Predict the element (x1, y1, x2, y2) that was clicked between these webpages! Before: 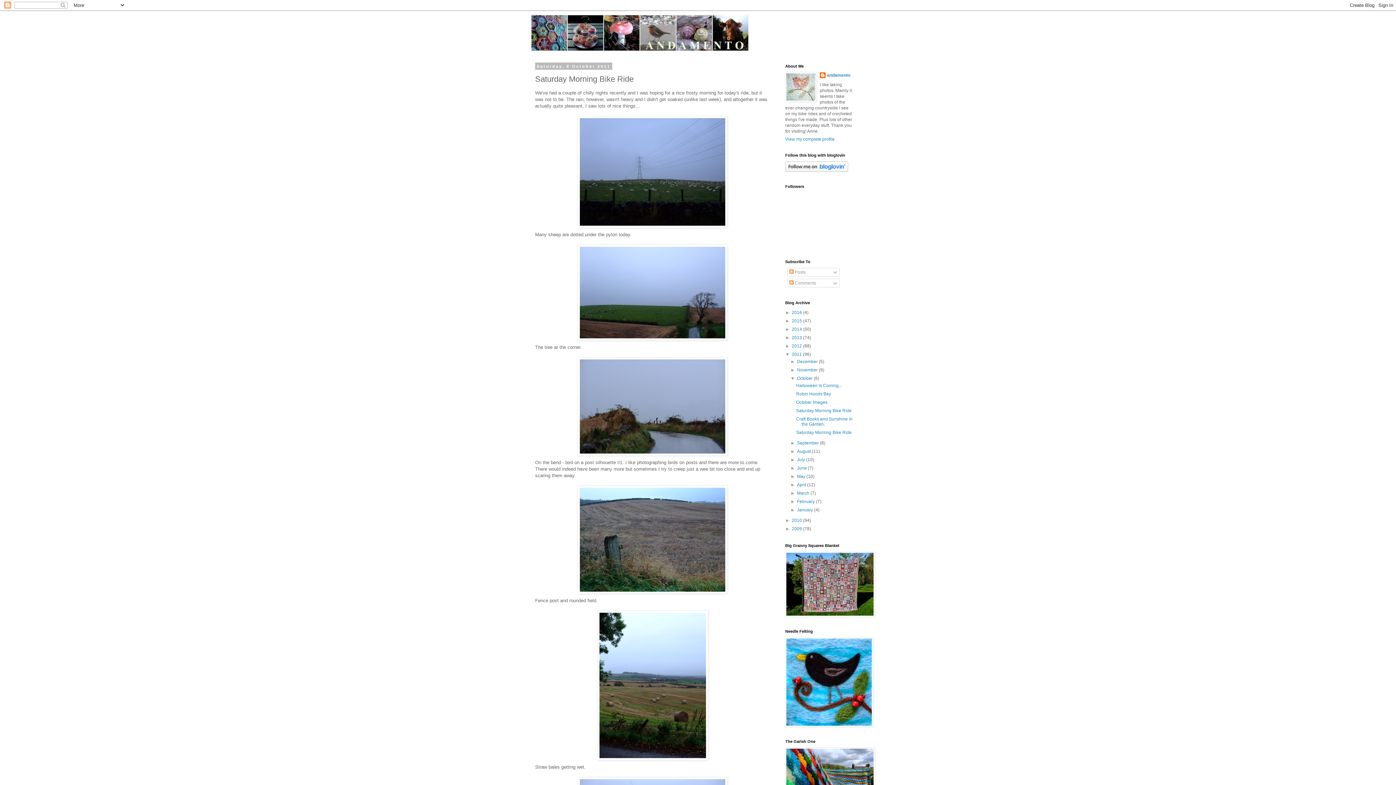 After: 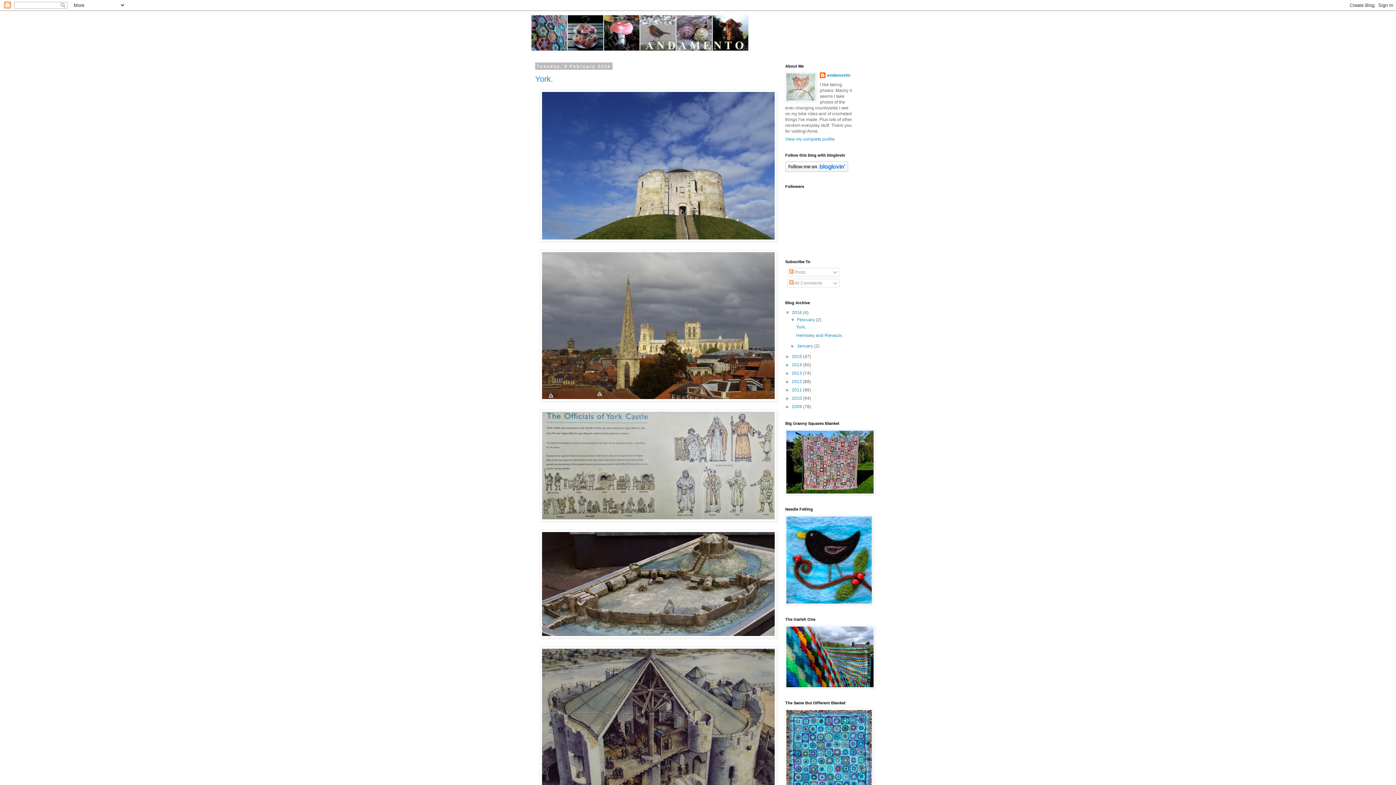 Action: bbox: (530, 14, 865, 51)